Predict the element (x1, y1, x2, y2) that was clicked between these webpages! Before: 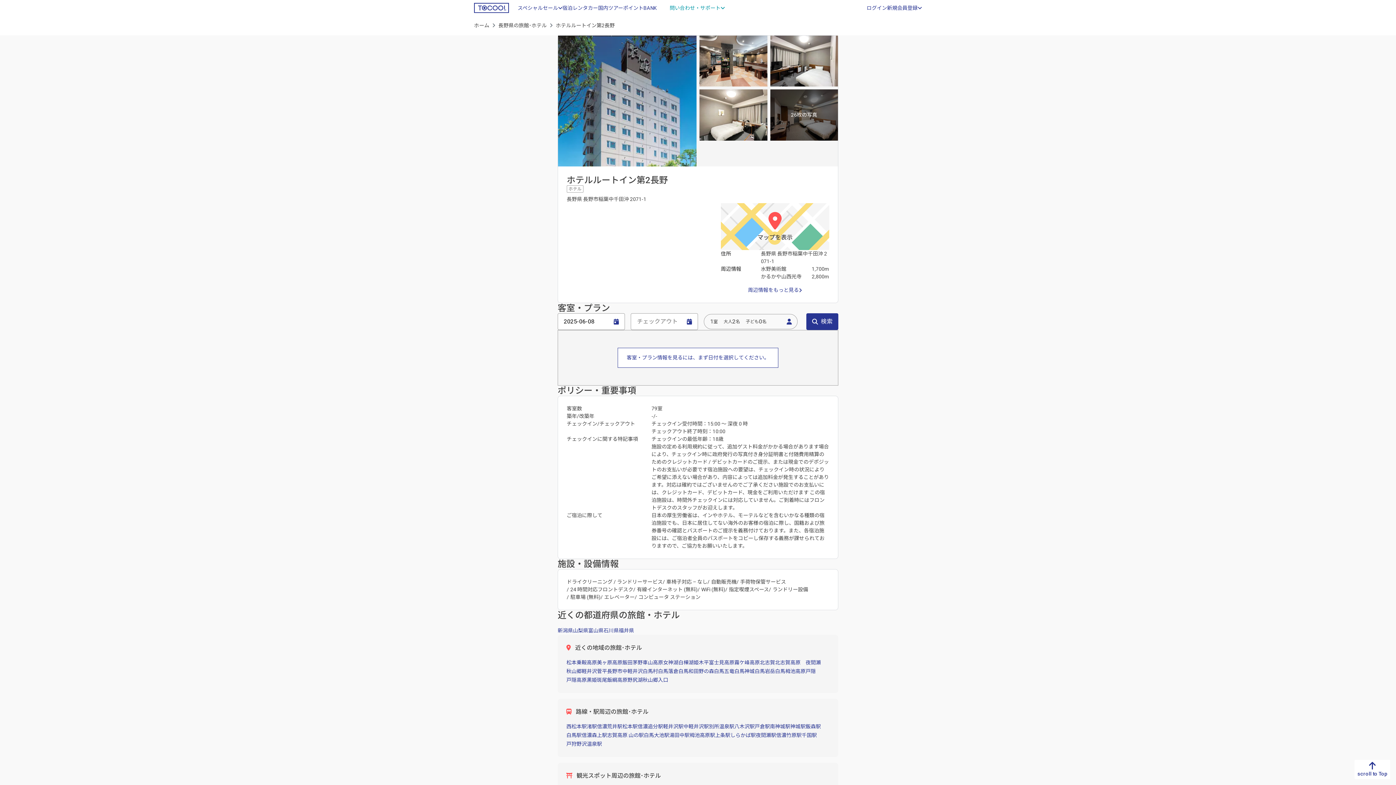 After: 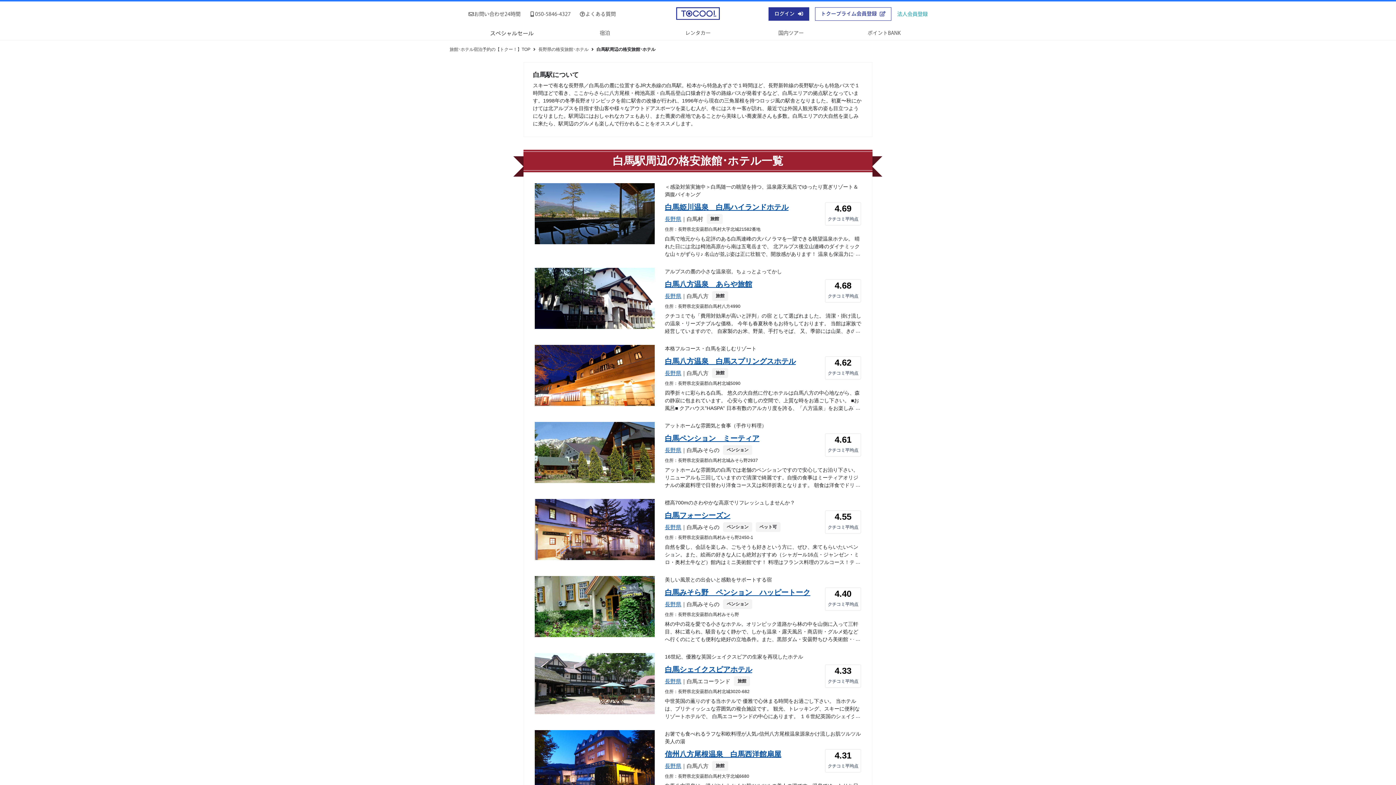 Action: bbox: (566, 732, 581, 739) label: 白馬駅